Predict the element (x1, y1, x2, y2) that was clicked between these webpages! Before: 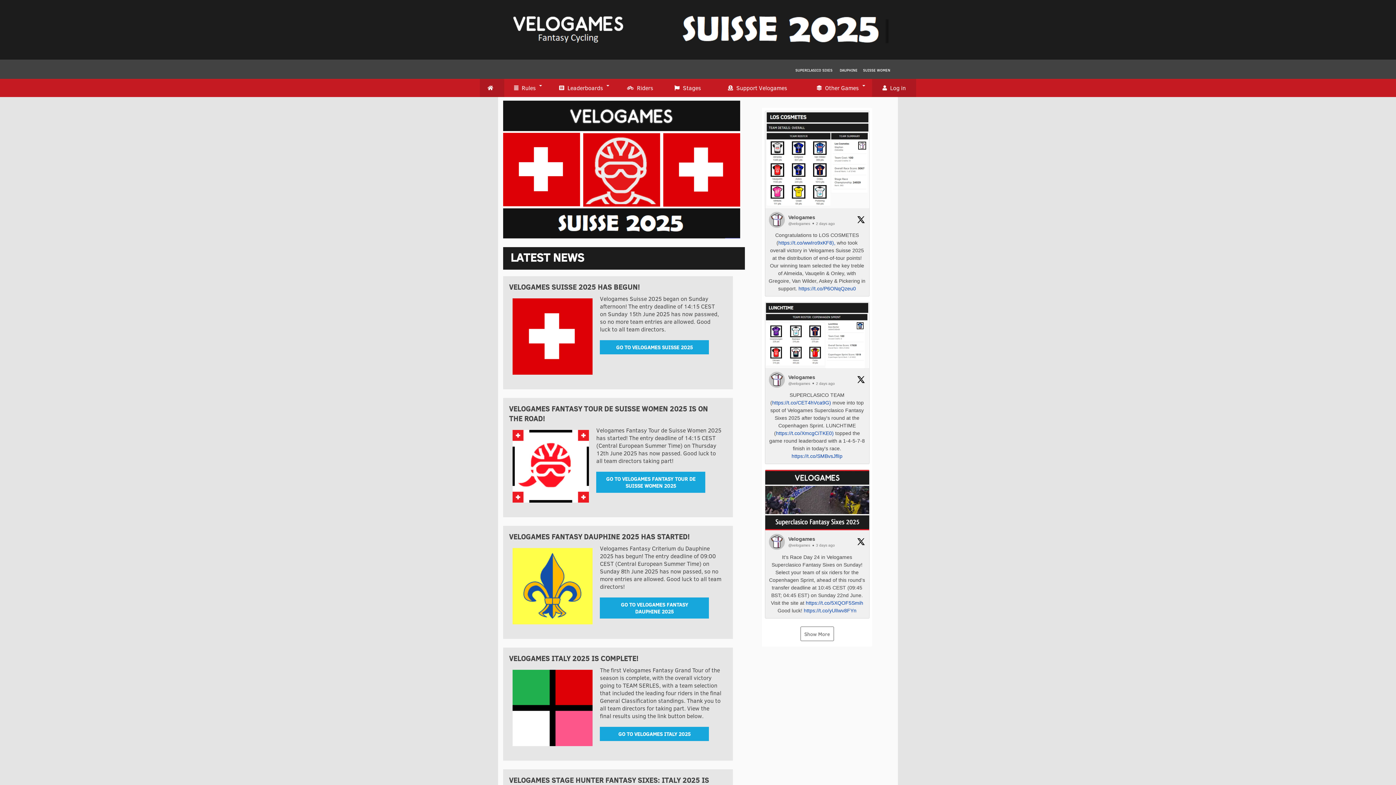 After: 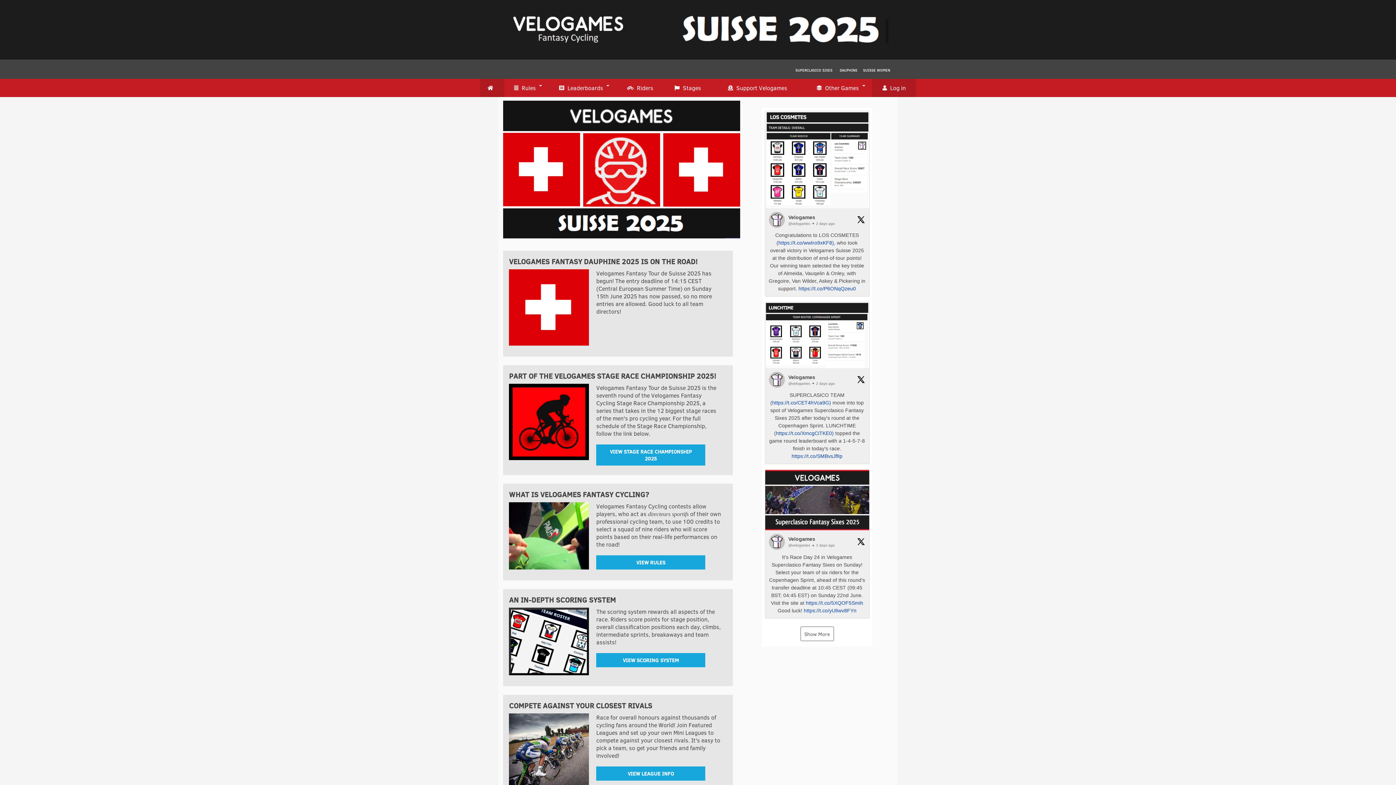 Action: bbox: (600, 340, 709, 354) label: GO TO VELOGAMES SUISSE 2025